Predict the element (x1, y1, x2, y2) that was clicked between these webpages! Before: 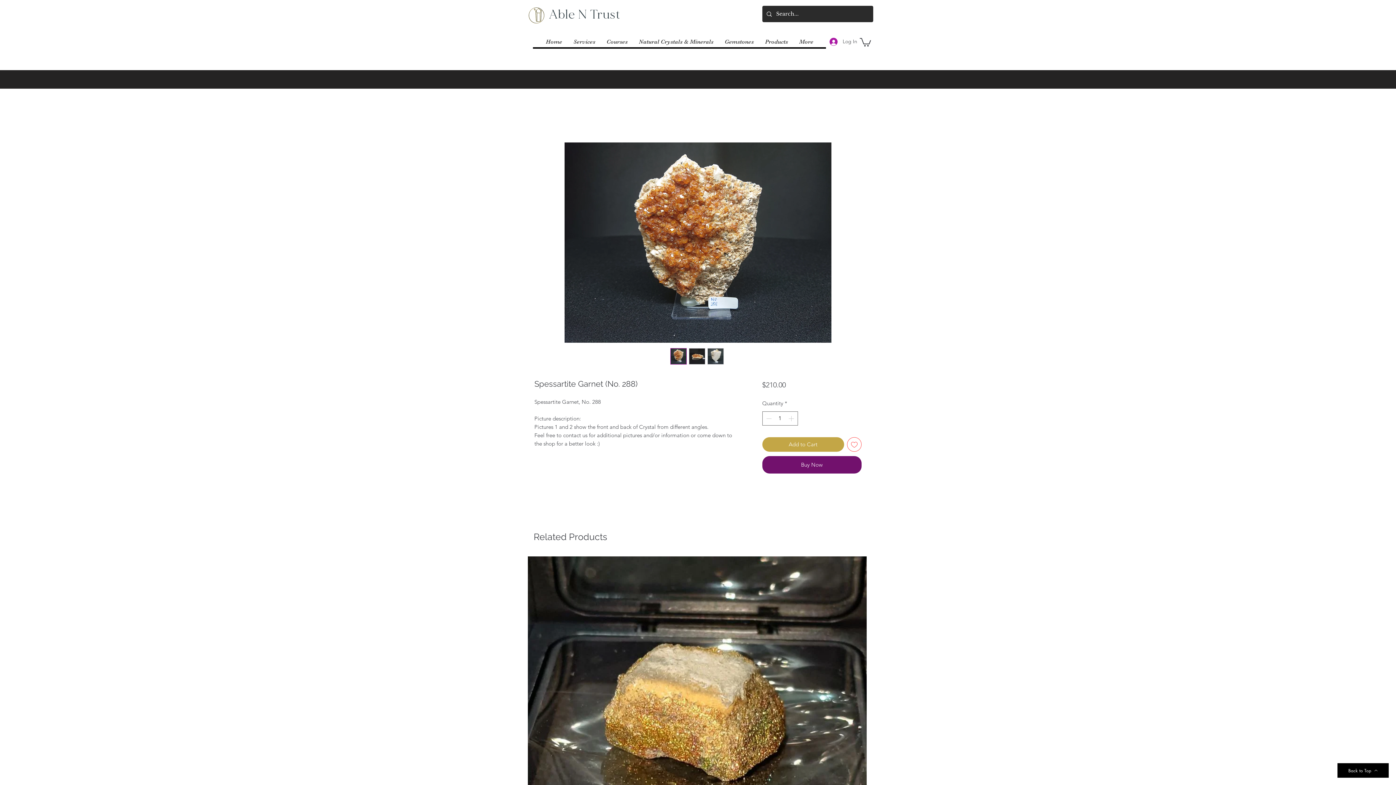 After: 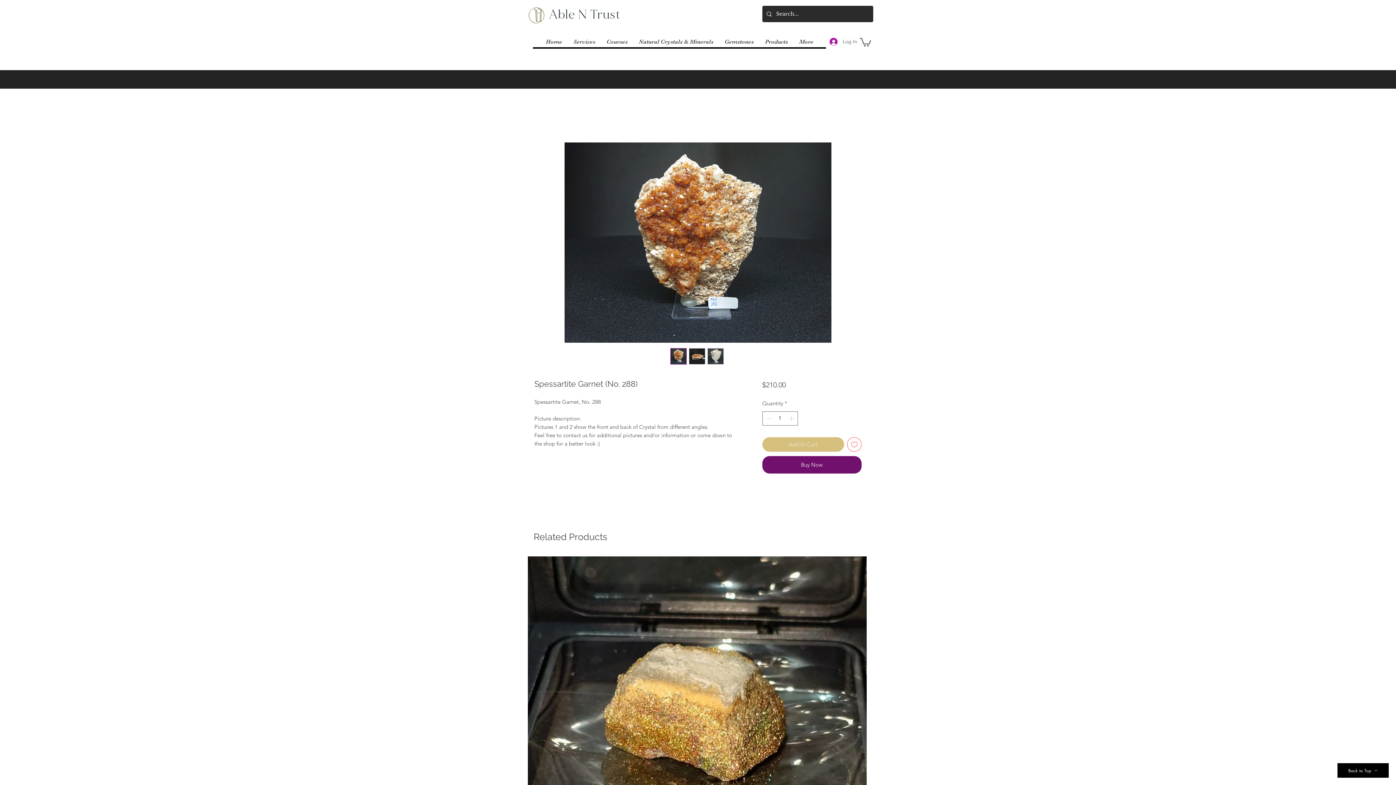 Action: label: Add to Cart bbox: (762, 437, 844, 452)